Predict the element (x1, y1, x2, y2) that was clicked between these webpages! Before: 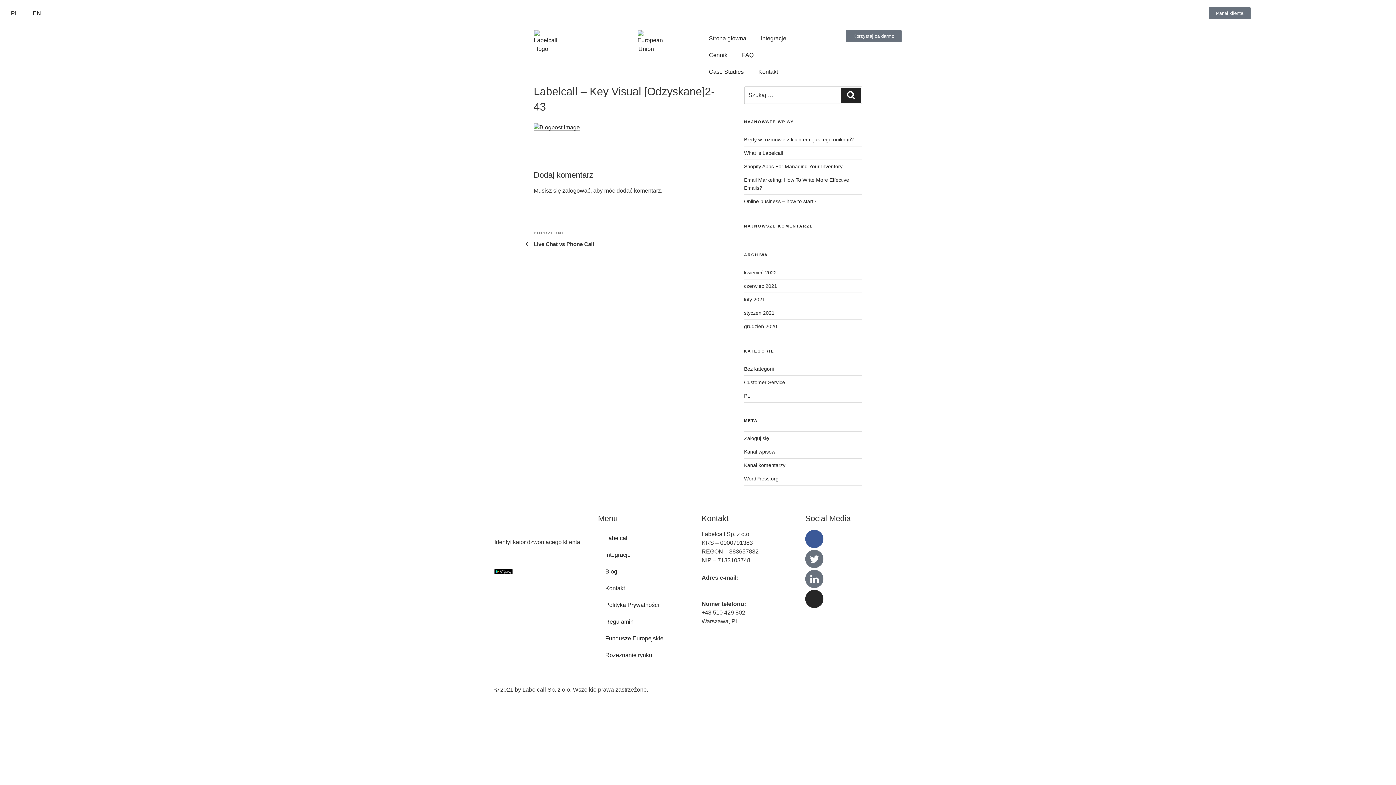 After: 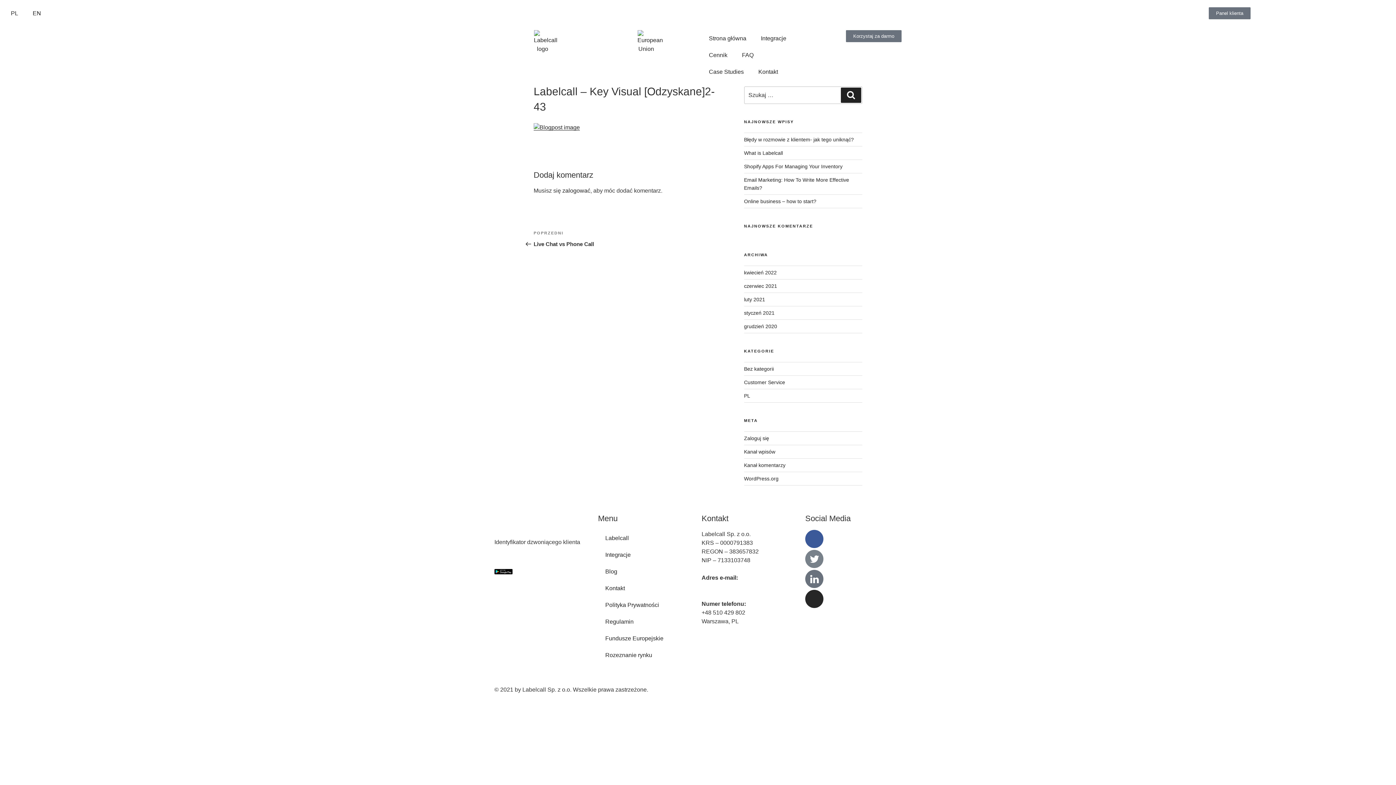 Action: bbox: (805, 550, 823, 568)